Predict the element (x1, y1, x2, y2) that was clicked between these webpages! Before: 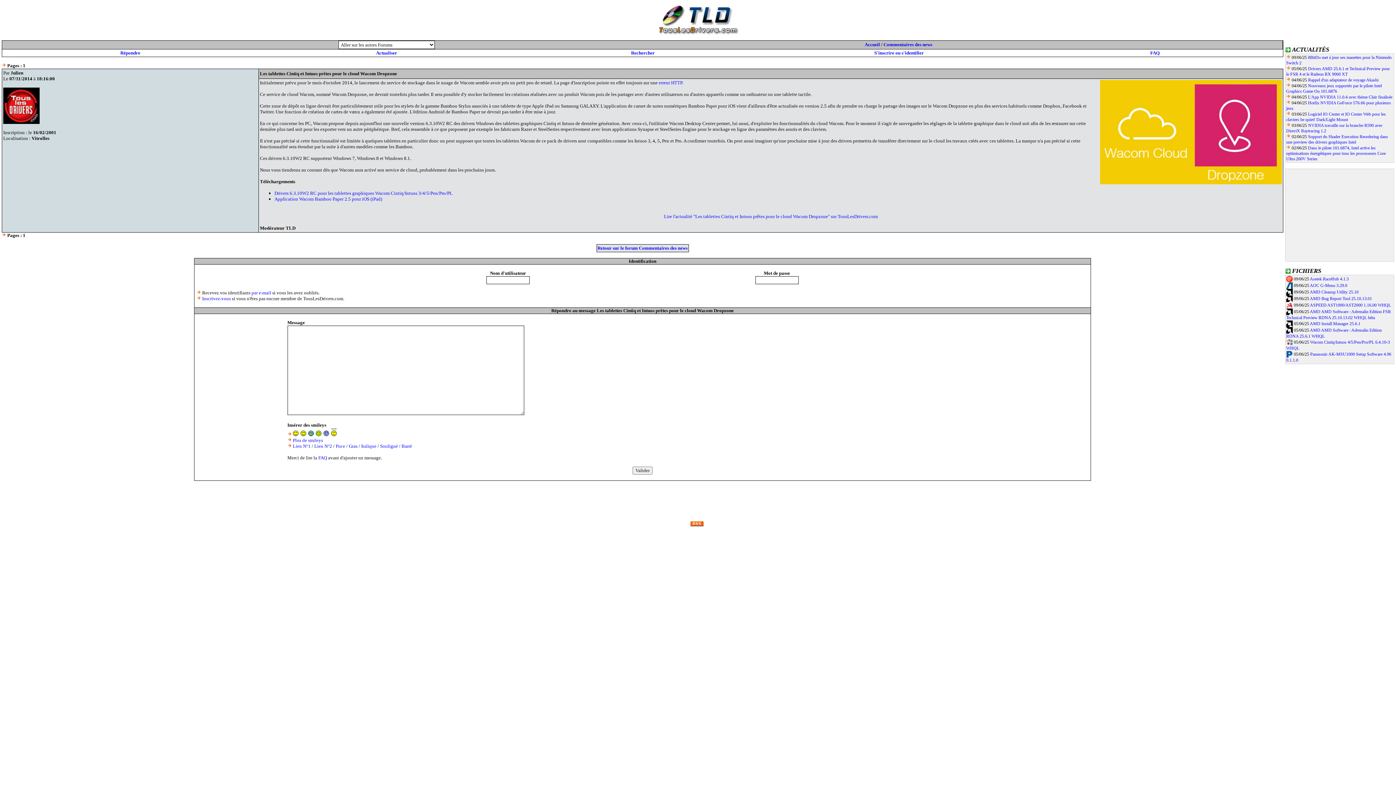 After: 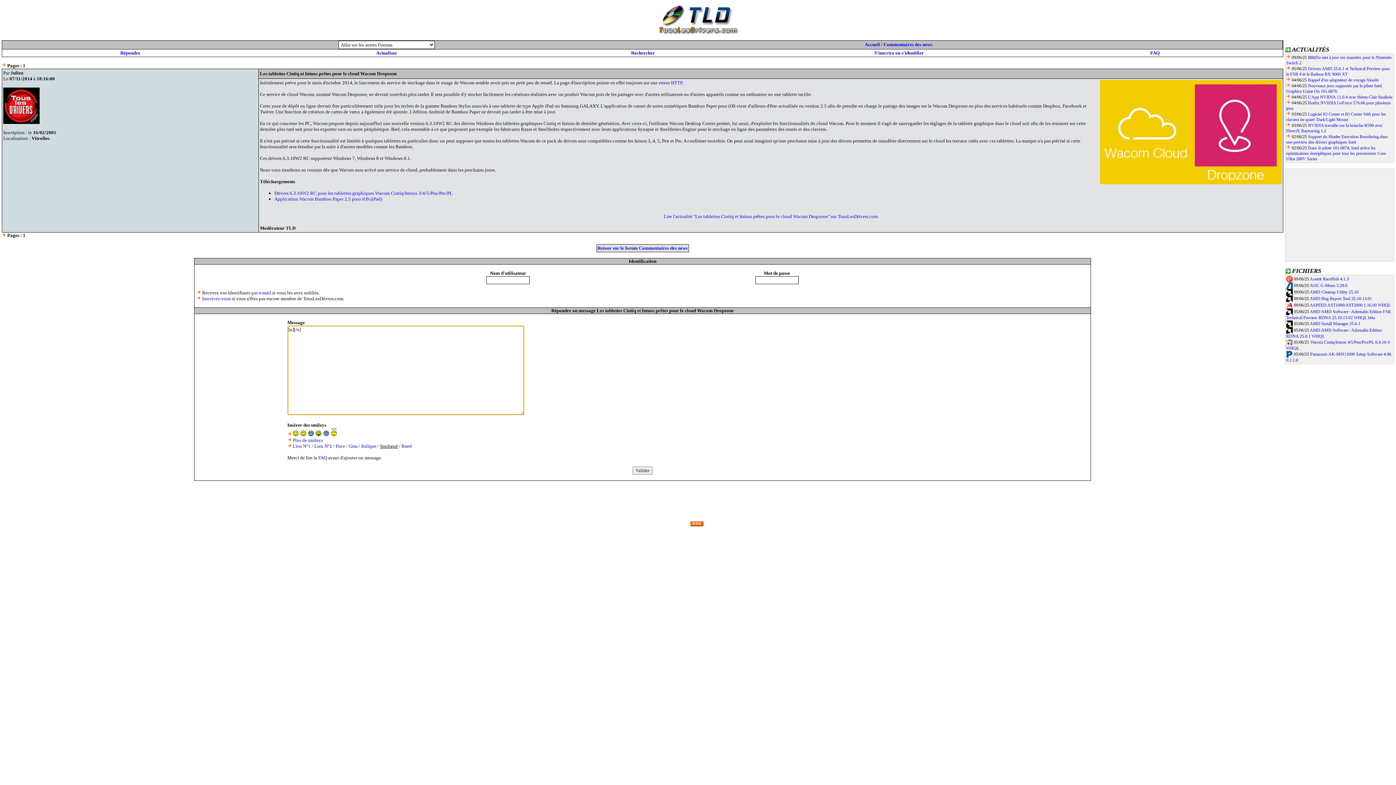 Action: bbox: (380, 443, 398, 449) label: Souligné